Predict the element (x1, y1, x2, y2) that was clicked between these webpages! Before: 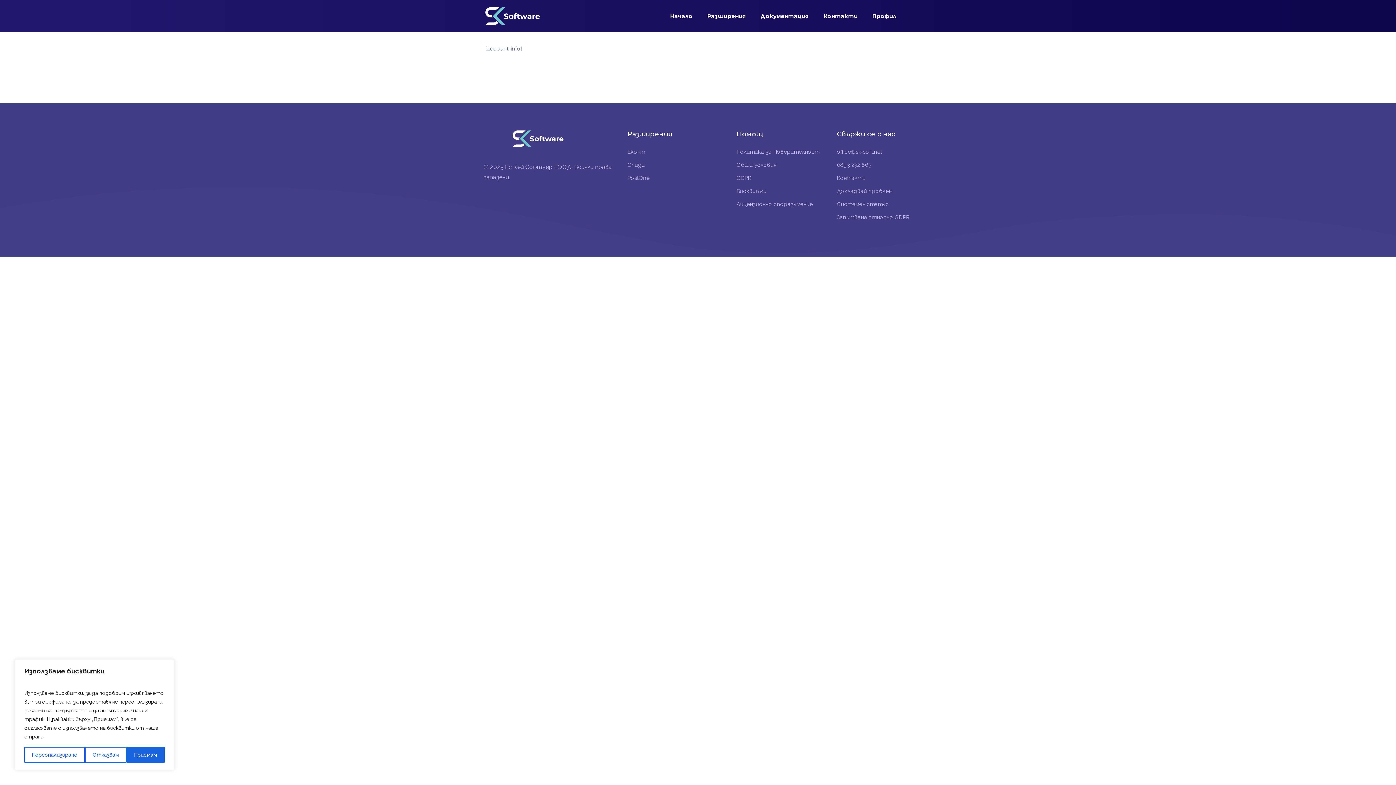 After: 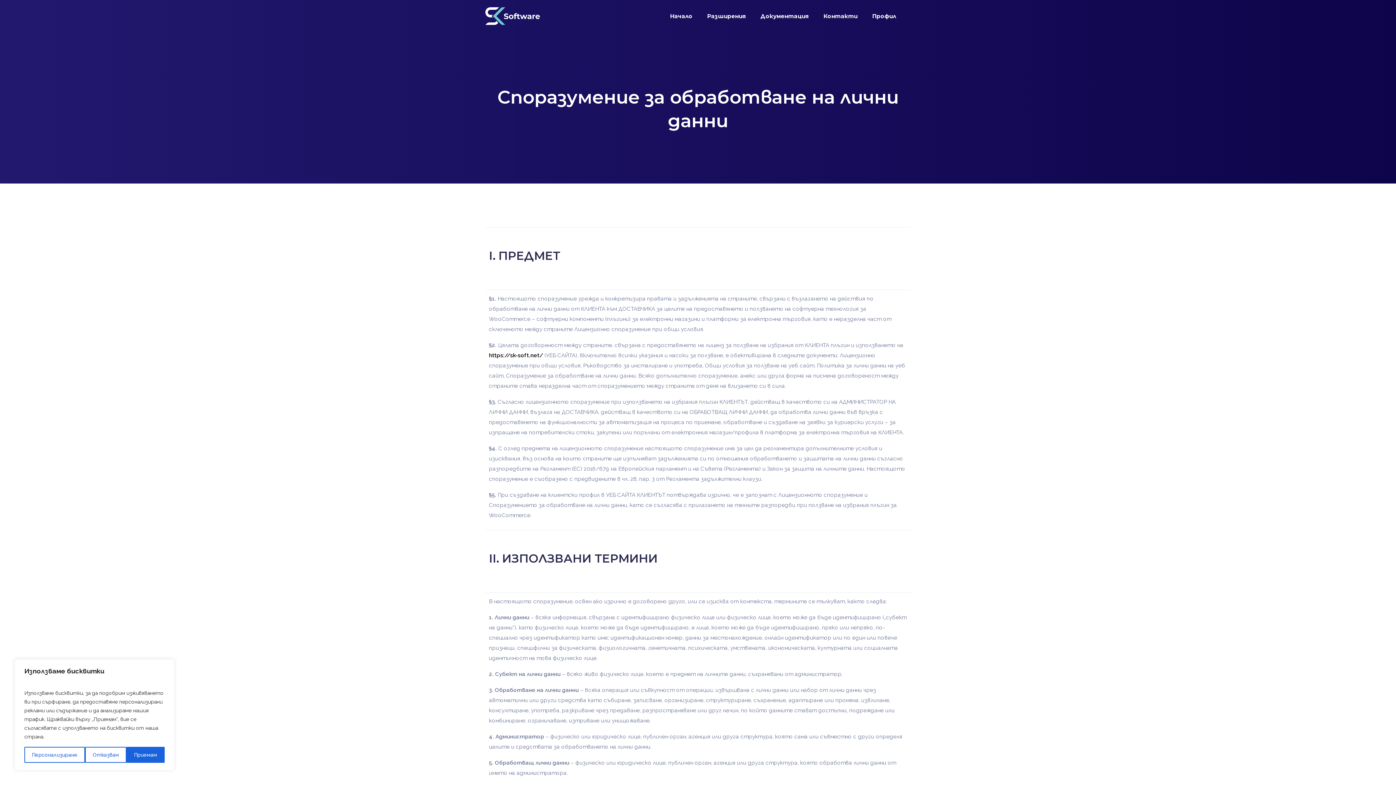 Action: label: GDPR bbox: (736, 174, 751, 181)